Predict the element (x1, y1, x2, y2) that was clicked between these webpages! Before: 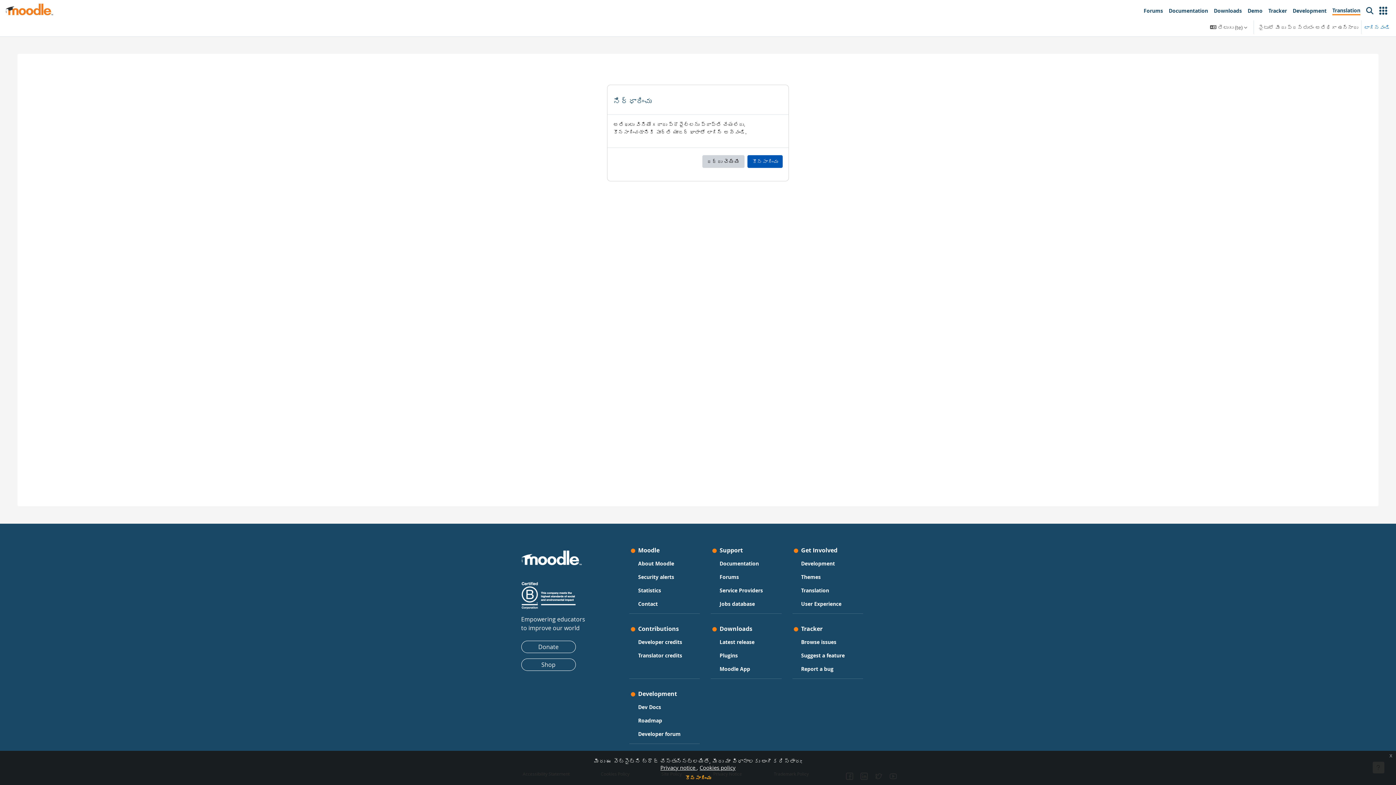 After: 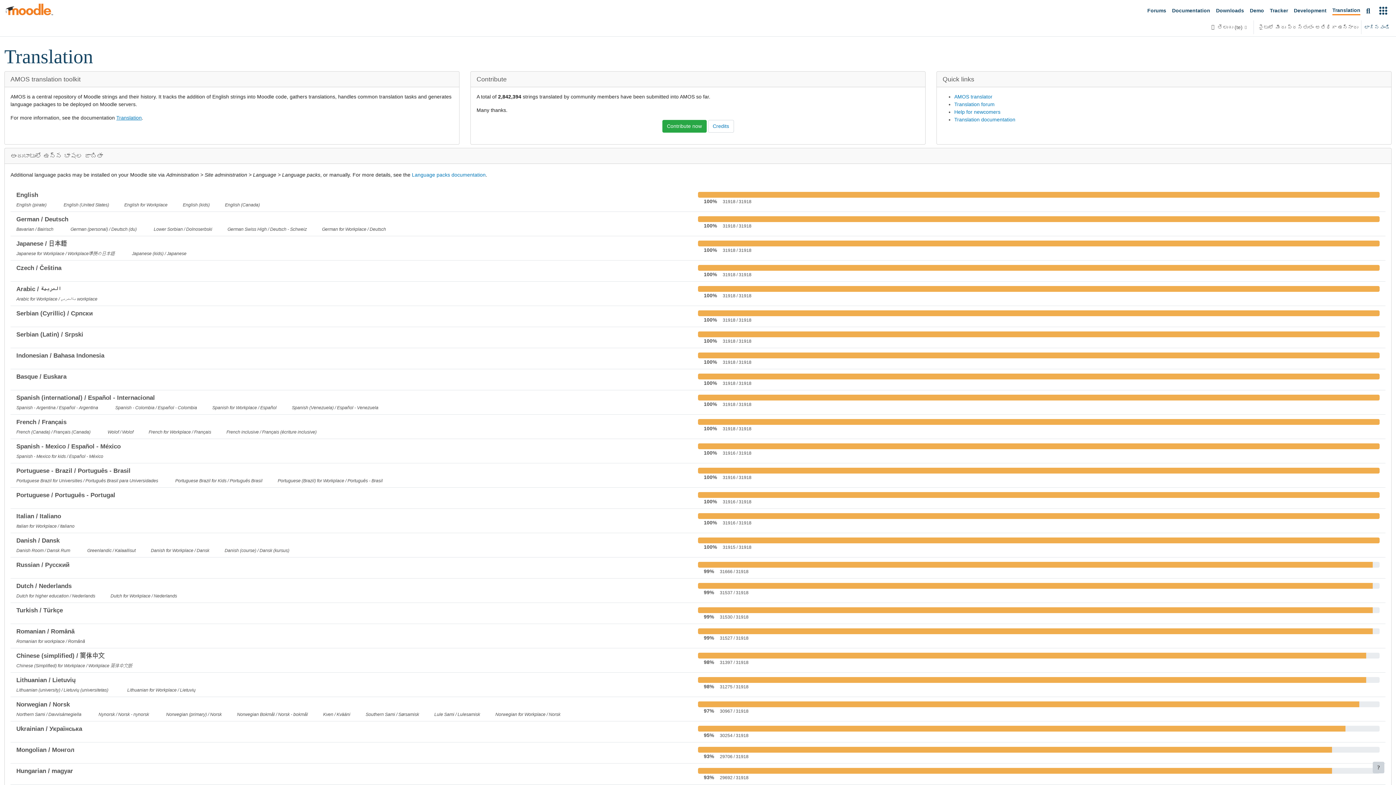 Action: bbox: (1329, 3, 1363, 18) label: Translation